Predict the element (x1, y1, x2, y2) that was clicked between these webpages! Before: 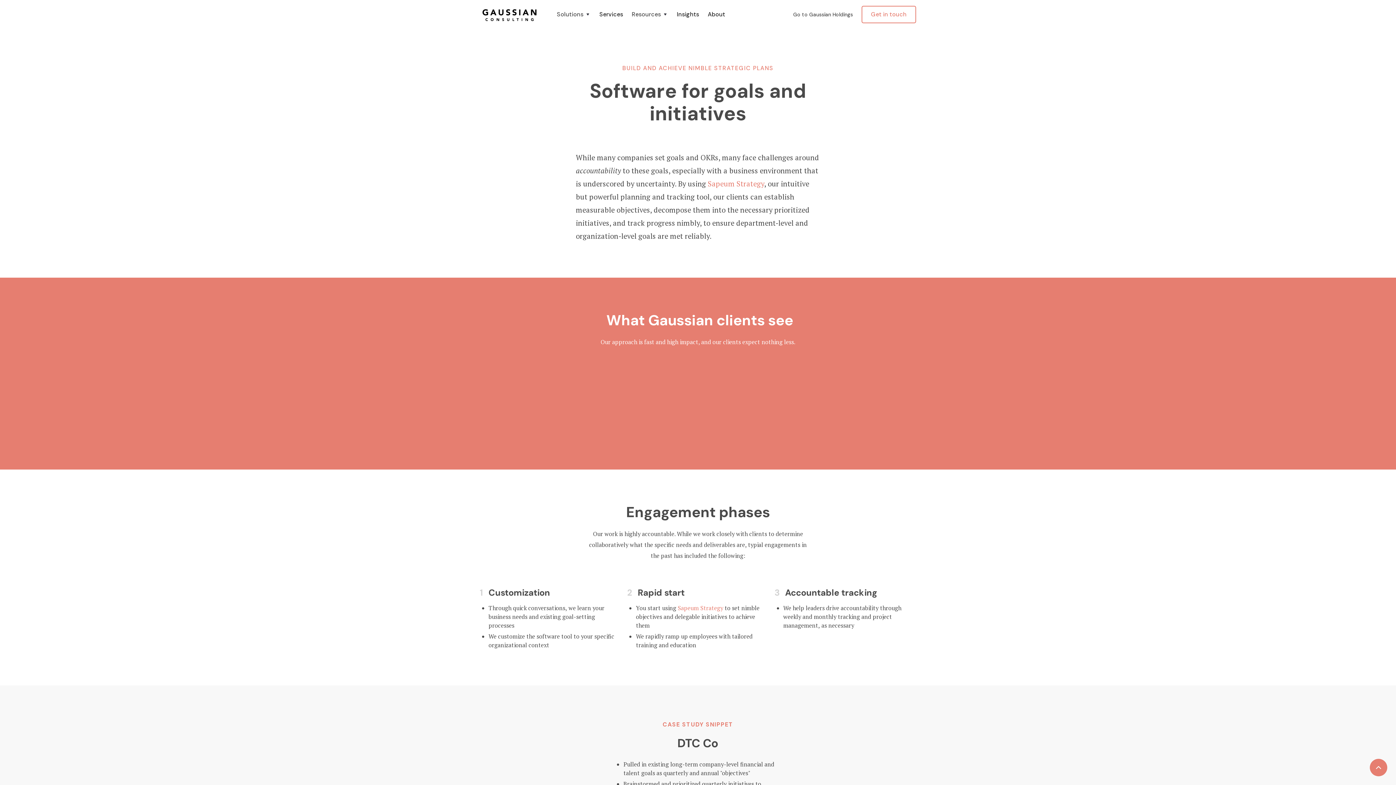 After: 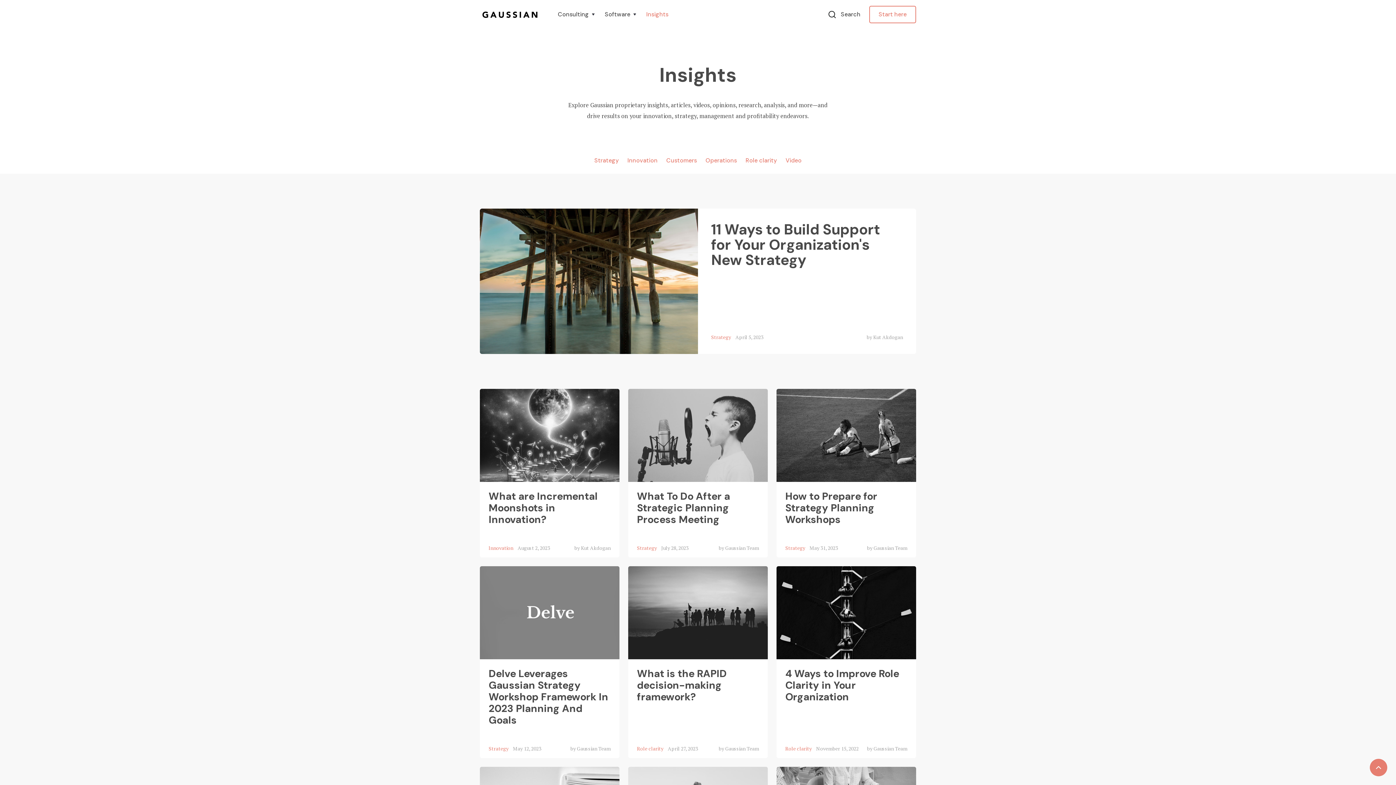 Action: label: Insights bbox: (672, 10, 703, 18)